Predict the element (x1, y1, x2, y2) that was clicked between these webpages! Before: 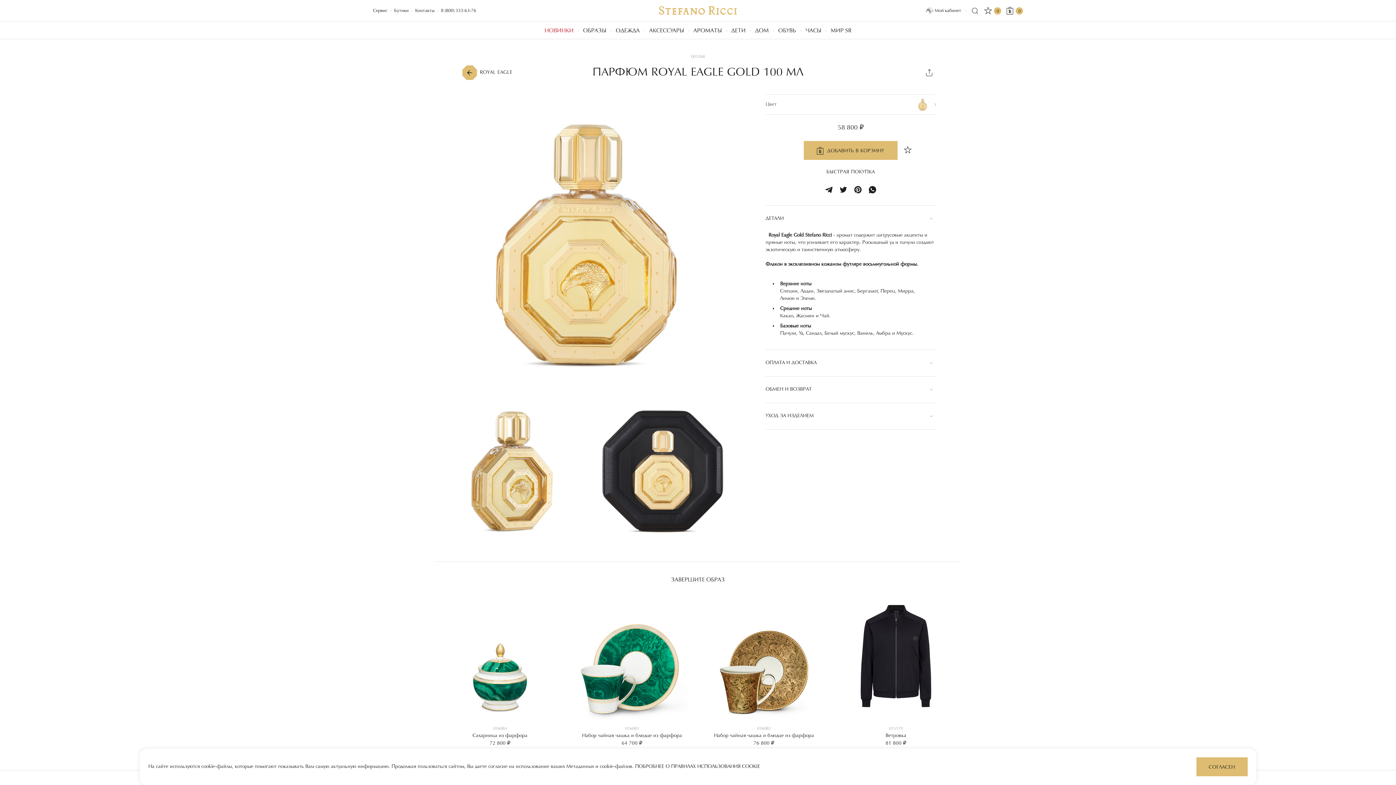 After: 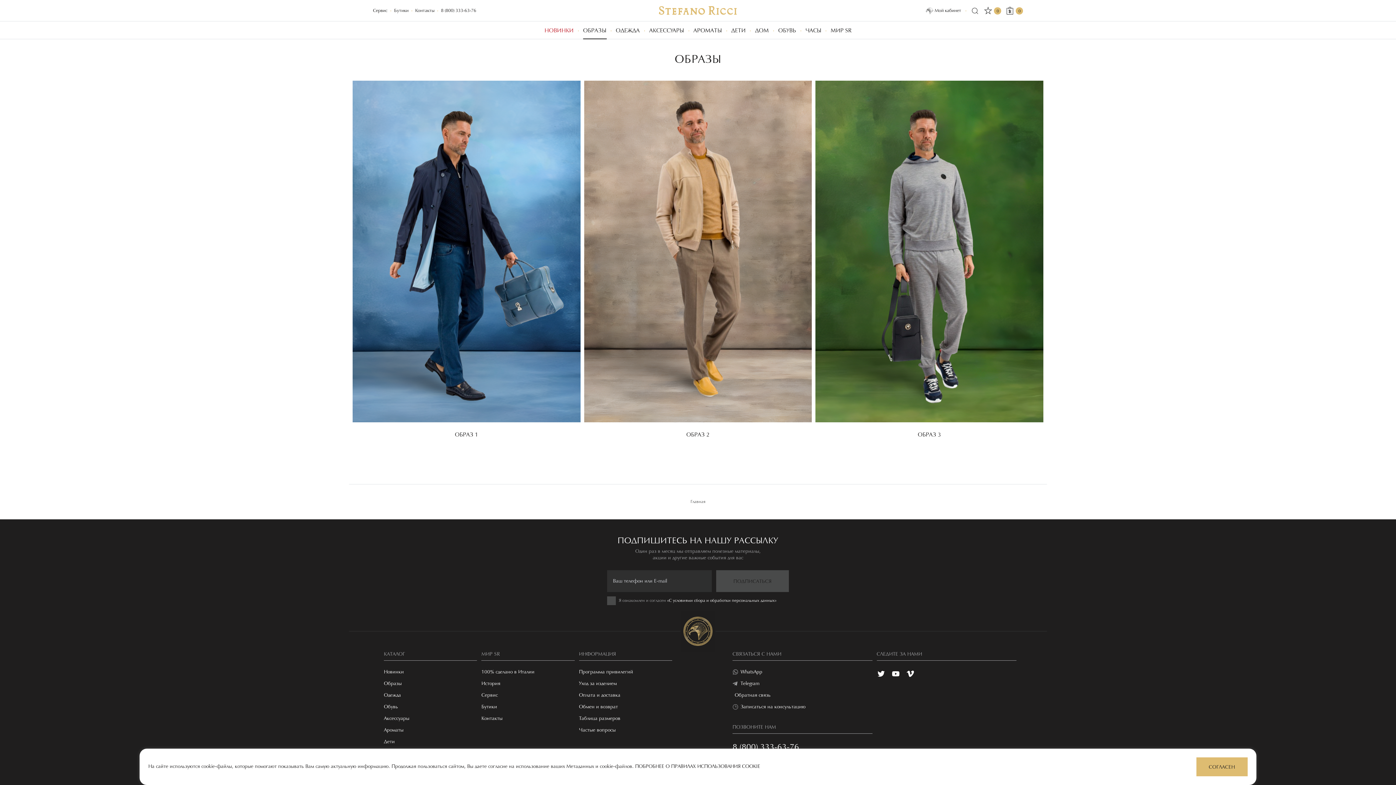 Action: bbox: (583, 28, 606, 33) label: ОБРАЗЫ